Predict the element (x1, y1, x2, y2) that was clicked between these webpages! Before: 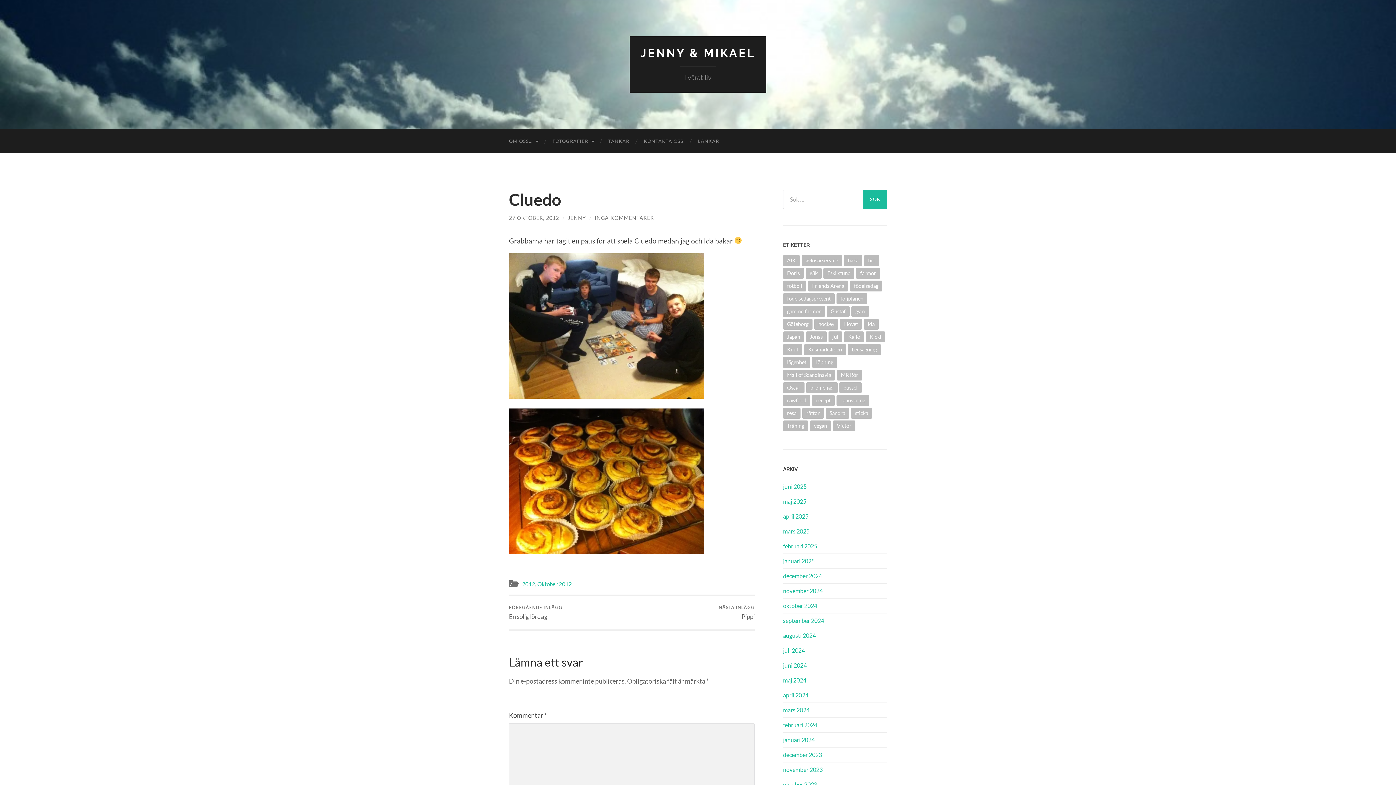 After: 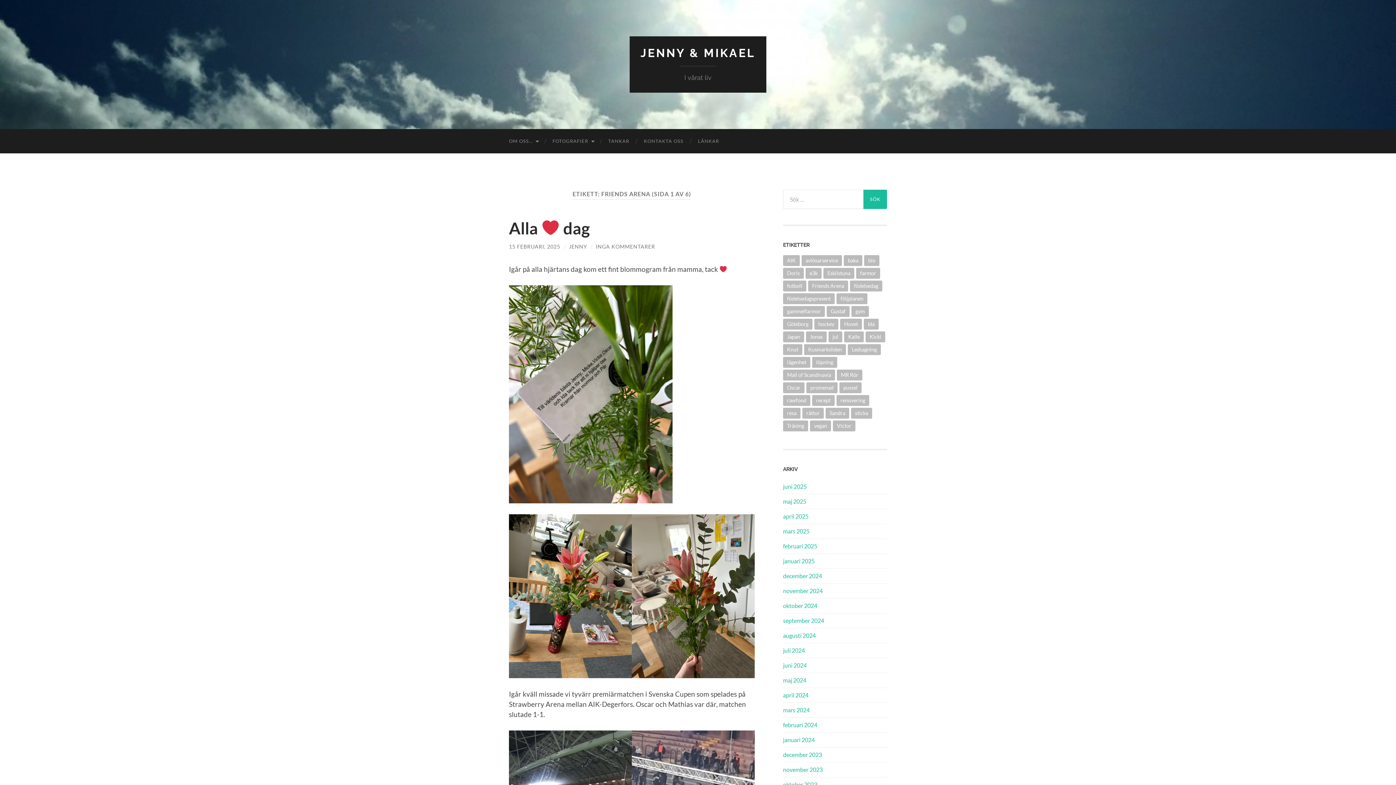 Action: label: Friends Arena (57 objekt) bbox: (808, 280, 848, 291)